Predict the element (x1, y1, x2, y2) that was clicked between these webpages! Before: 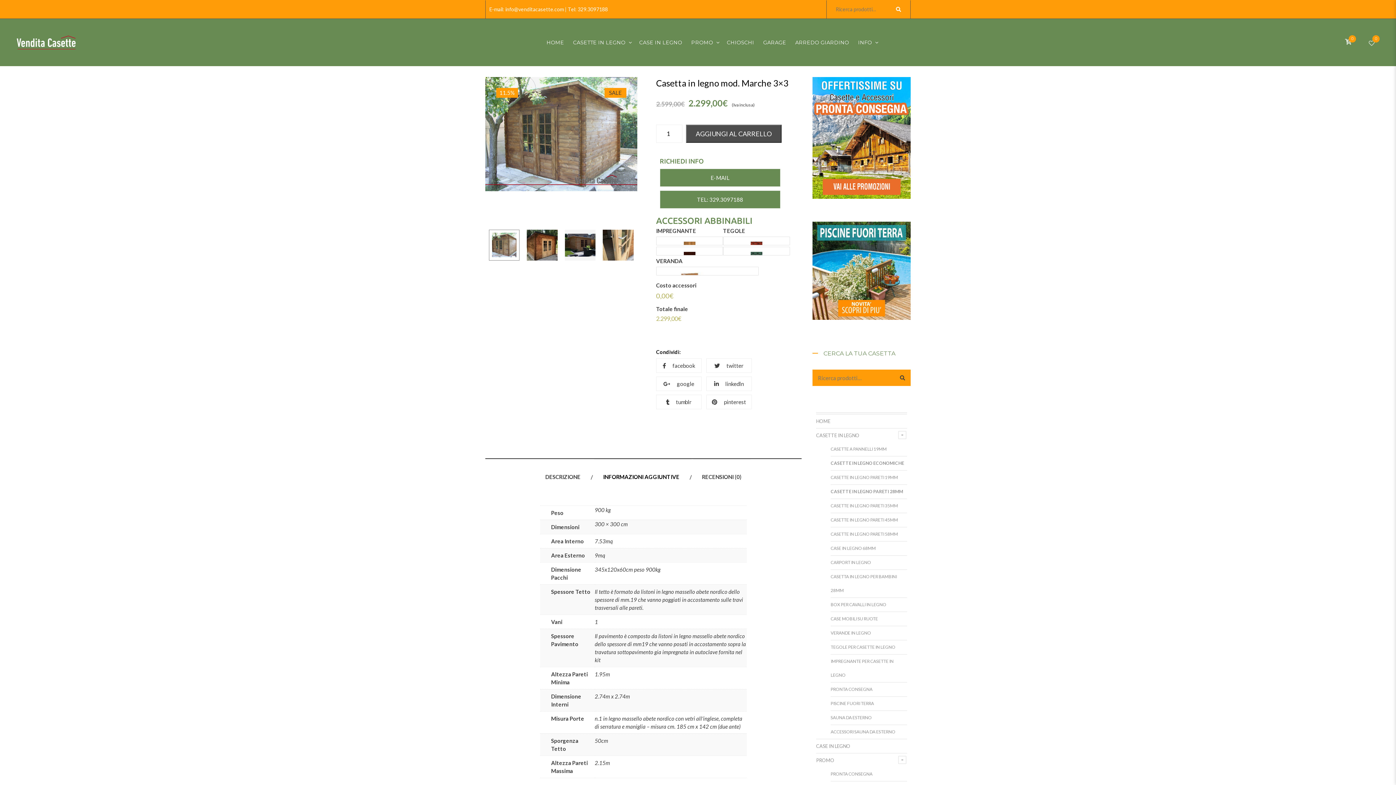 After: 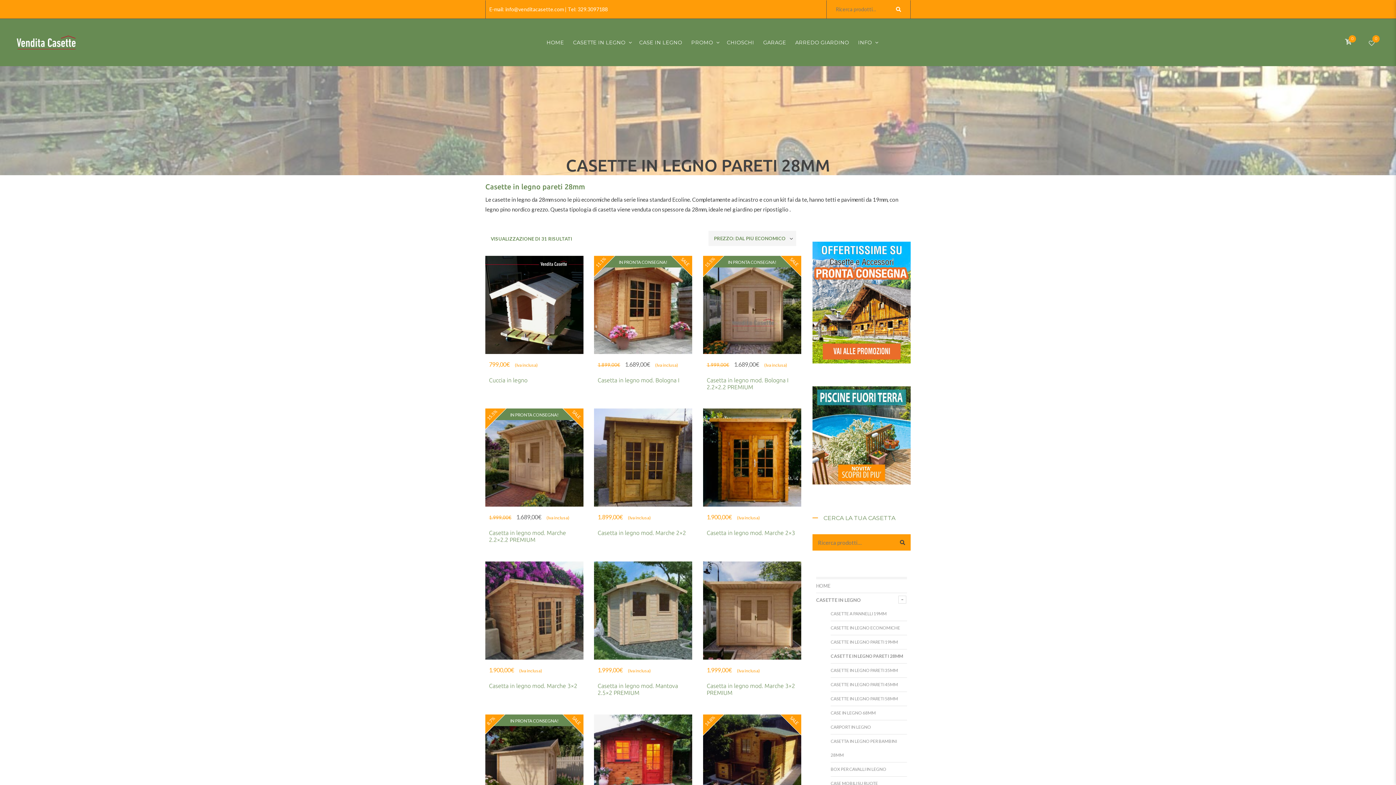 Action: bbox: (830, 489, 903, 494) label: CASETTE IN LEGNO PARETI 28MM